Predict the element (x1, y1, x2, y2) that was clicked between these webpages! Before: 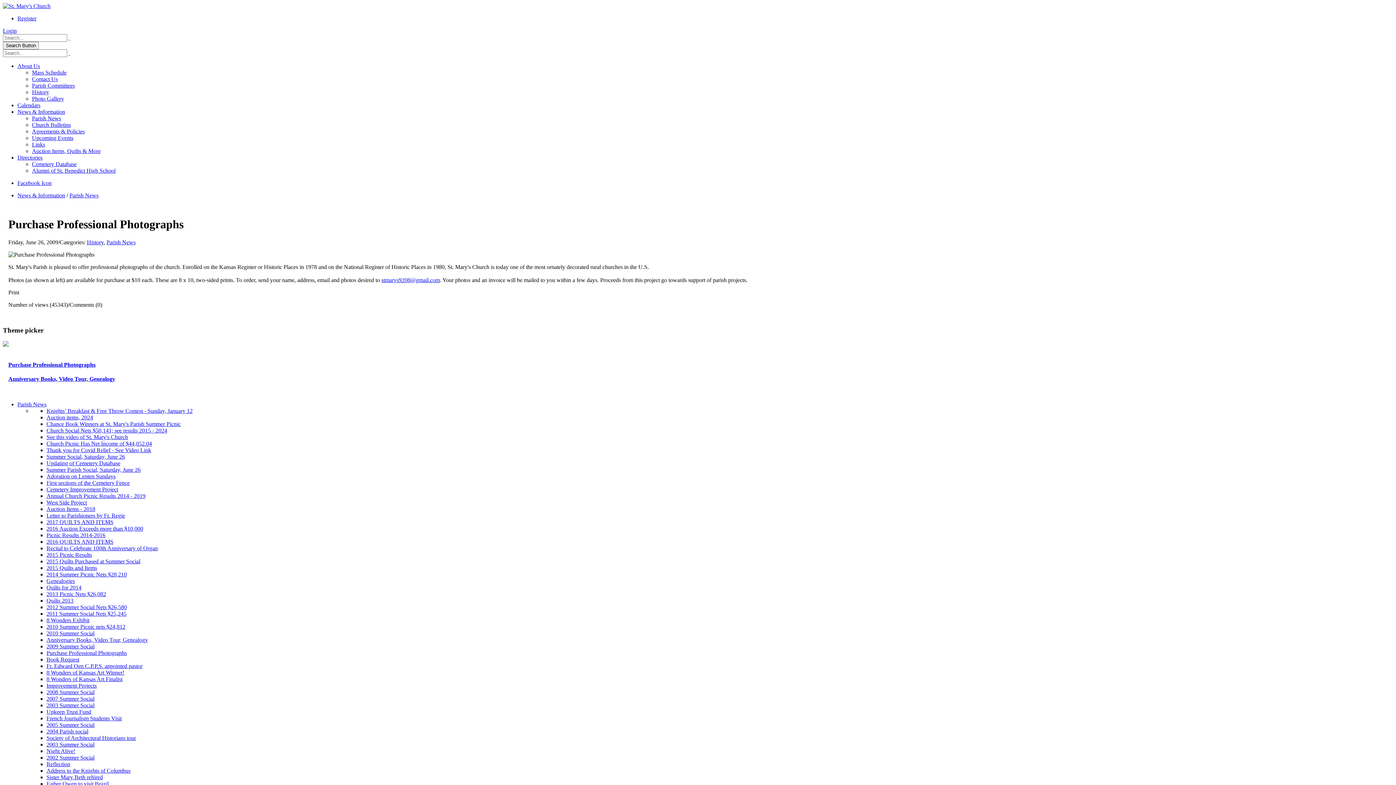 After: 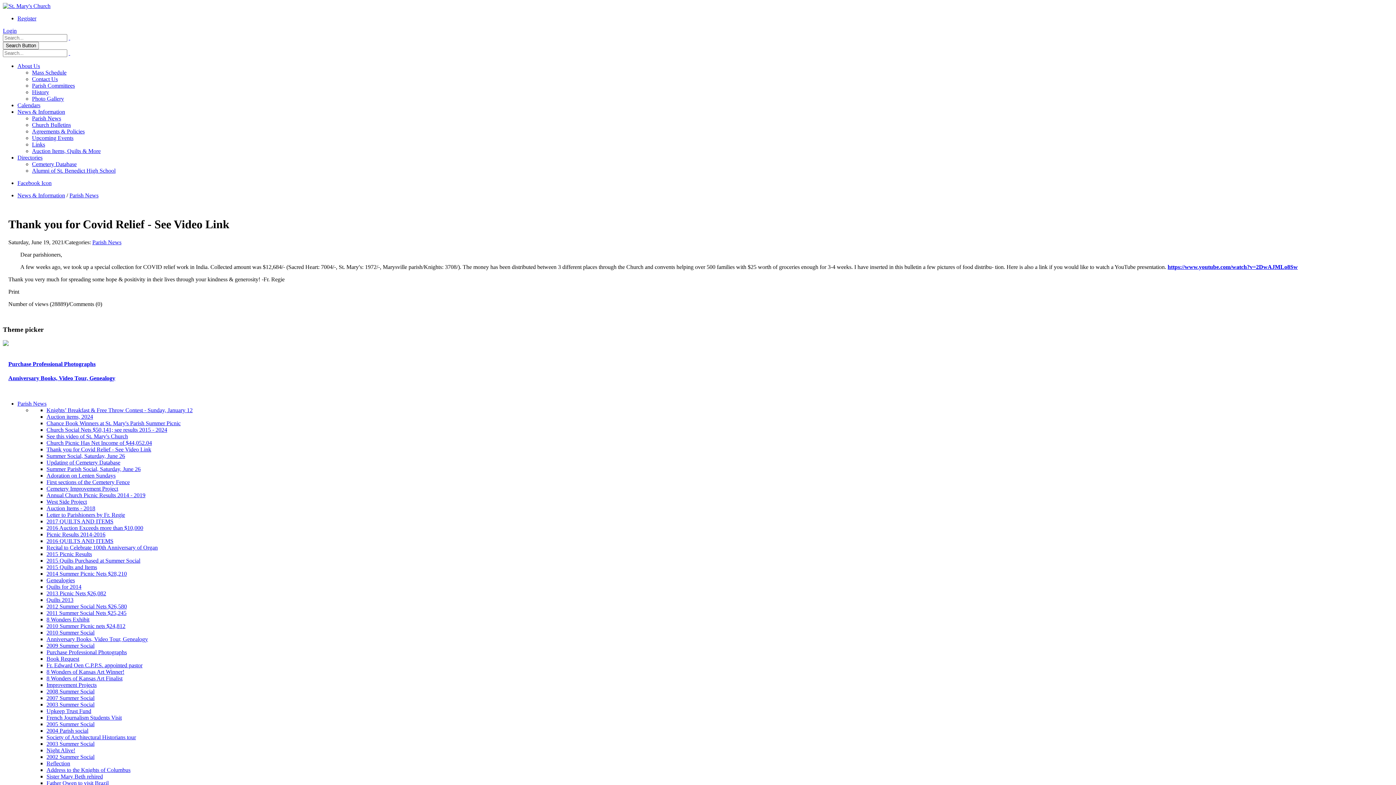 Action: label: Thank you for Covid Relief - See Video Link bbox: (46, 447, 151, 453)